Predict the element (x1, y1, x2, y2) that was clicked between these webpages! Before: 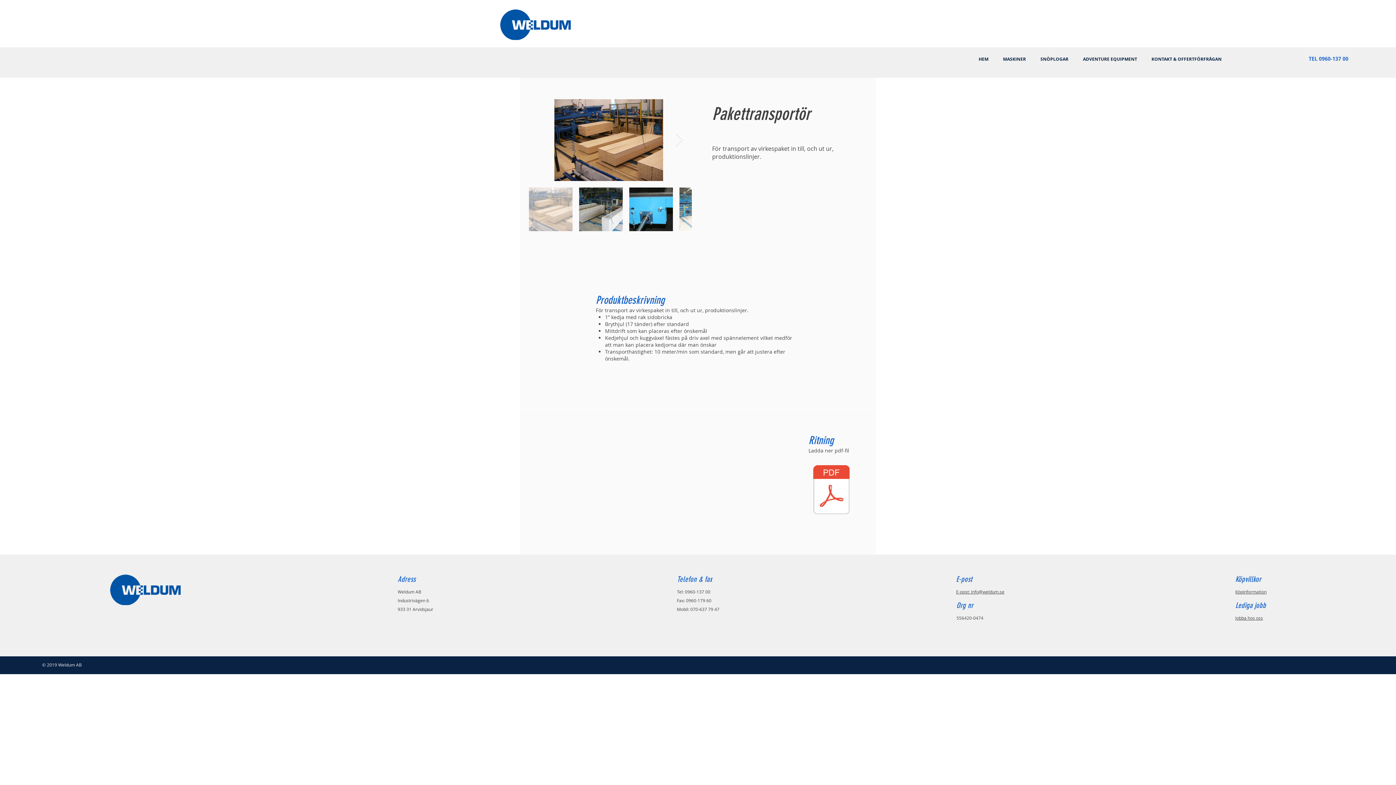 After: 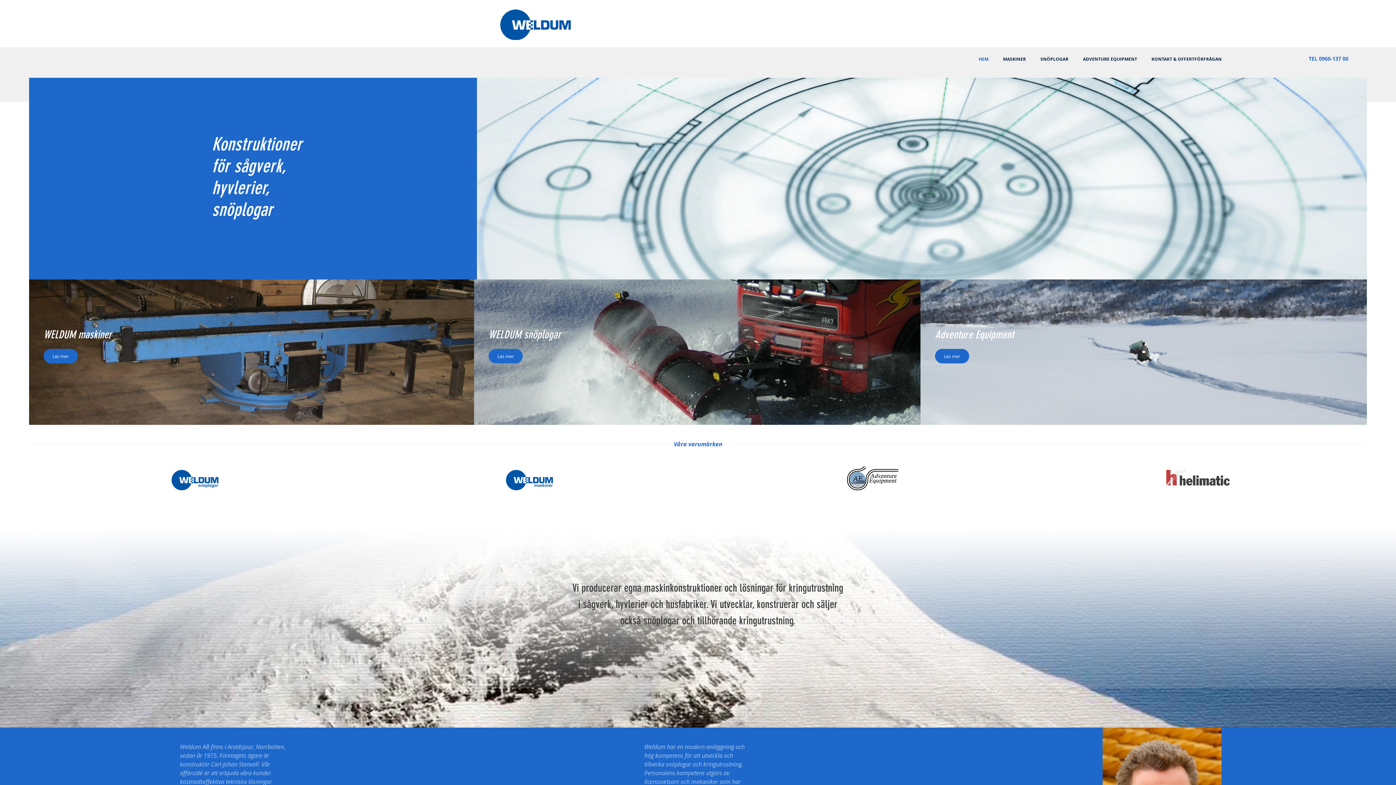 Action: bbox: (500, 9, 570, 40)